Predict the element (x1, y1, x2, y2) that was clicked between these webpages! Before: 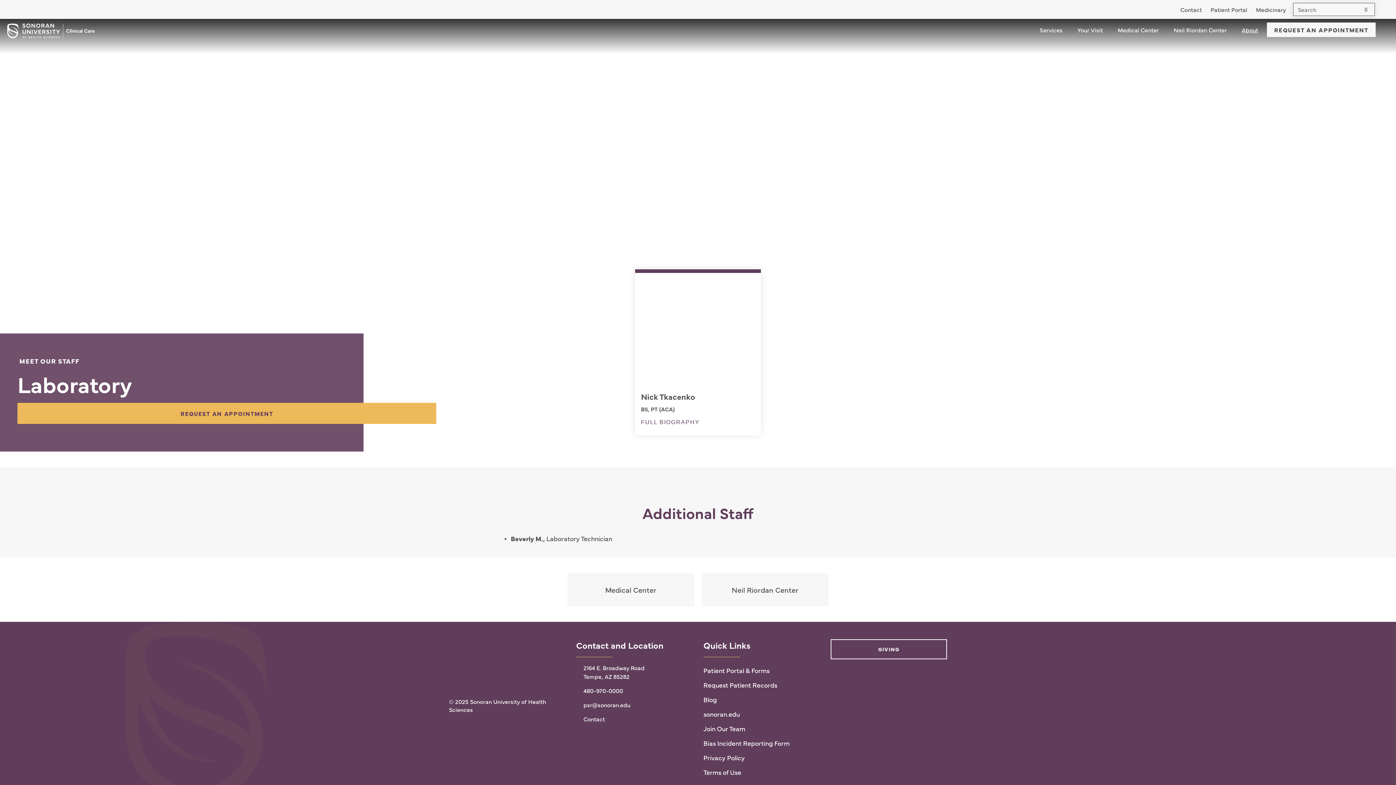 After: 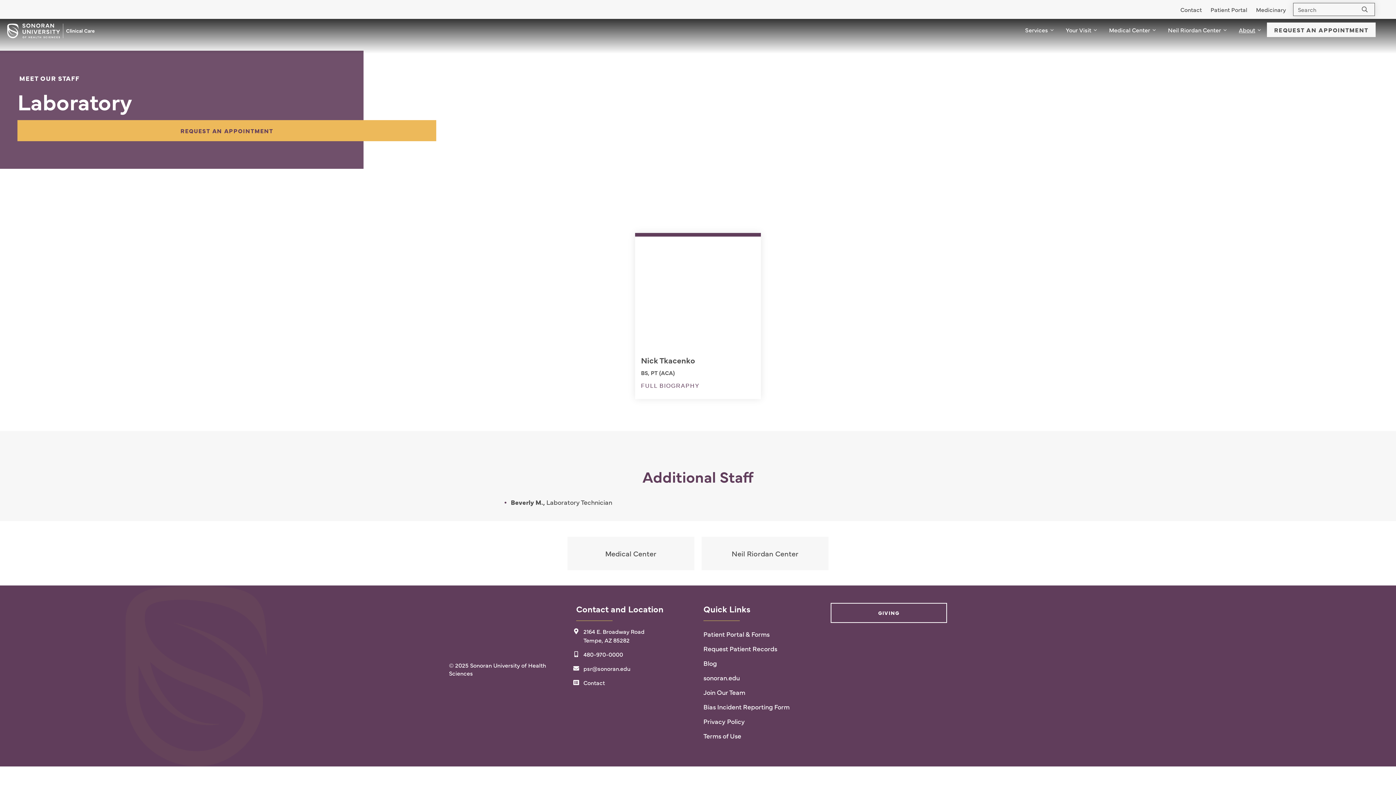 Action: label: 480-970-0000 bbox: (583, 686, 623, 694)